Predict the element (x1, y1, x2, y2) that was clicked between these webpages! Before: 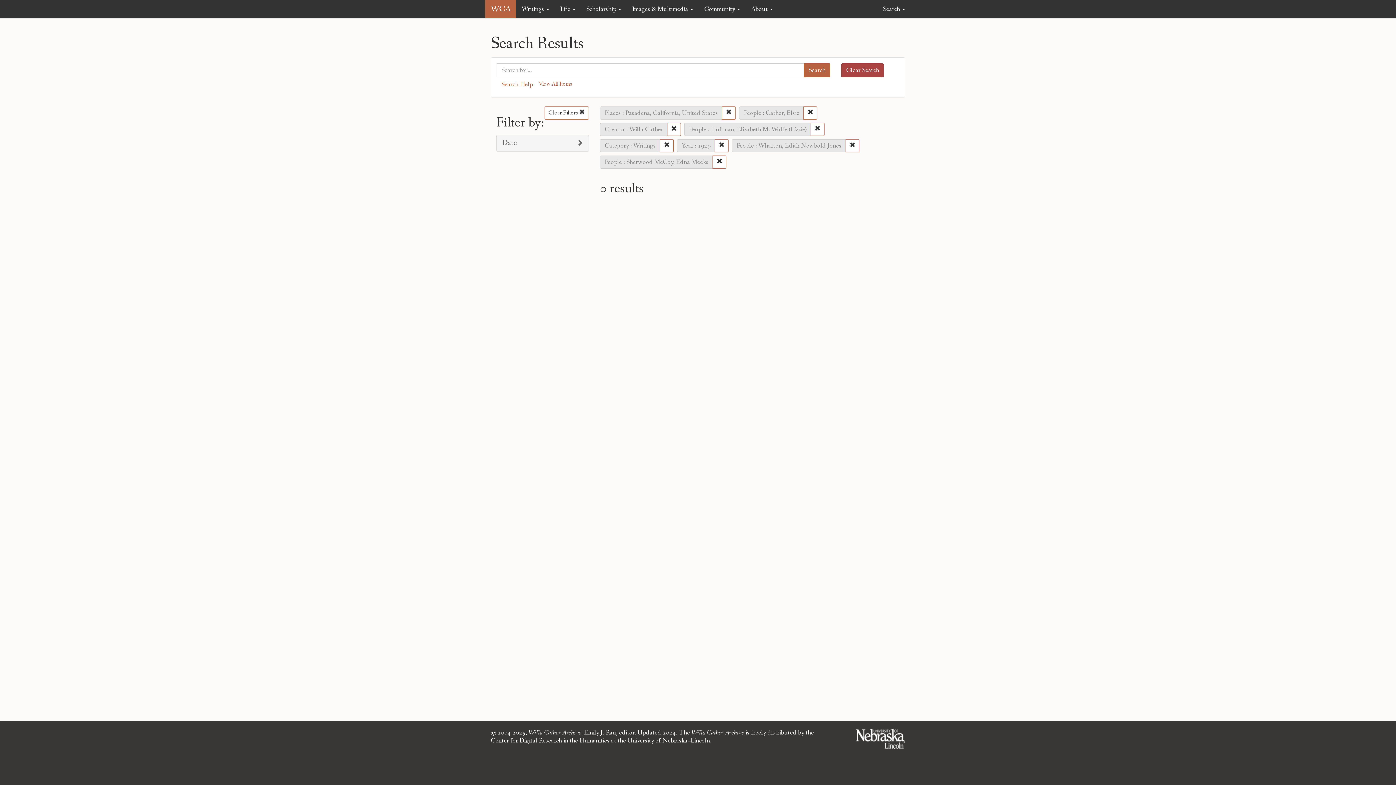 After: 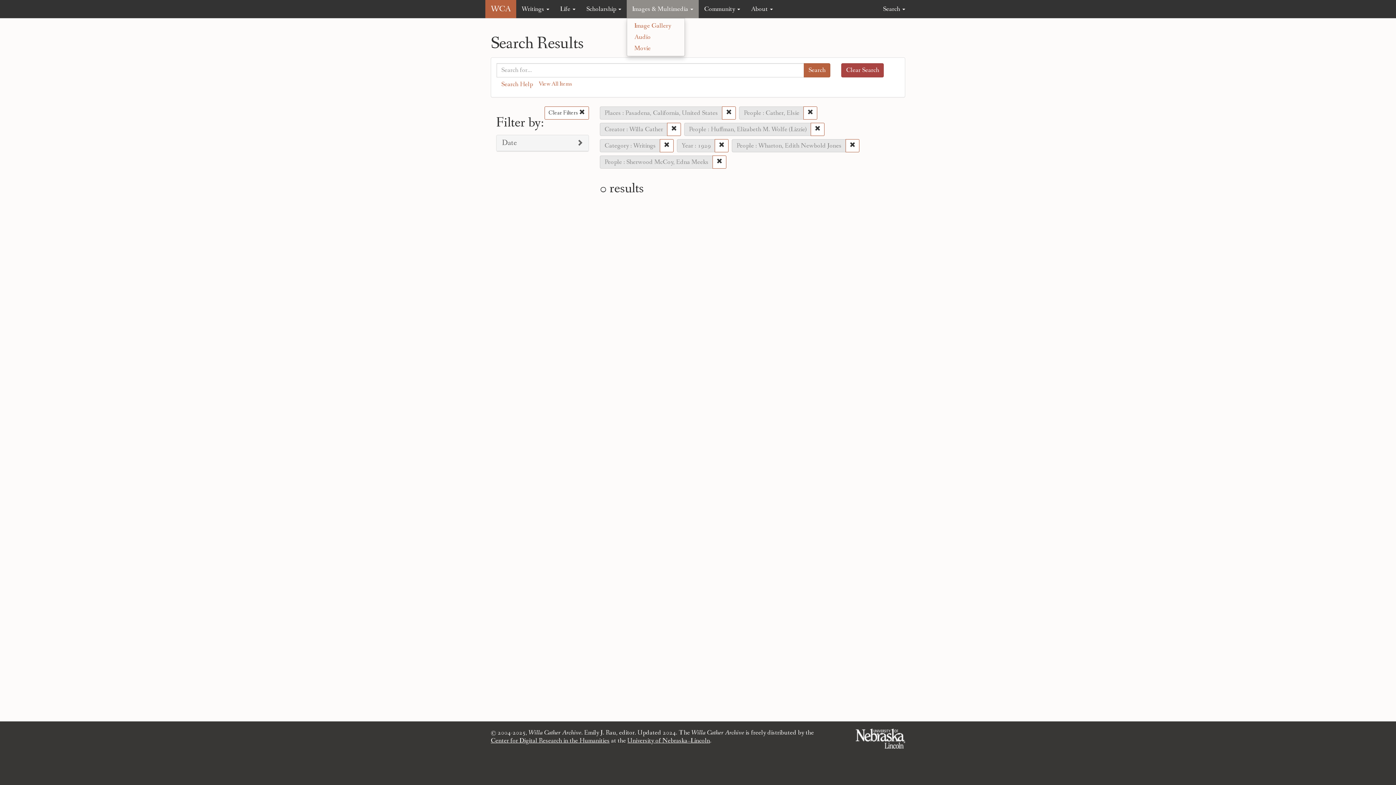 Action: bbox: (626, 0, 698, 18) label: Images & Multimedia 